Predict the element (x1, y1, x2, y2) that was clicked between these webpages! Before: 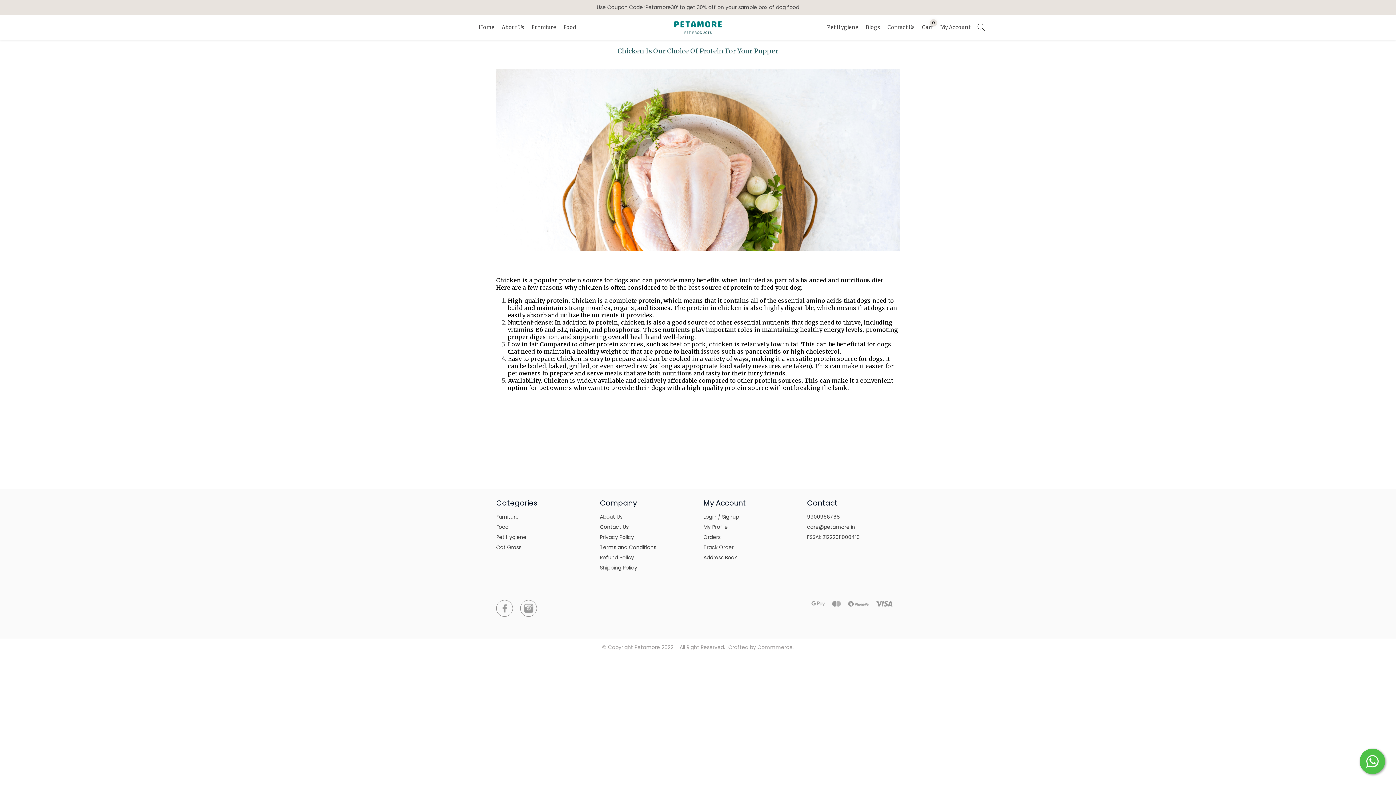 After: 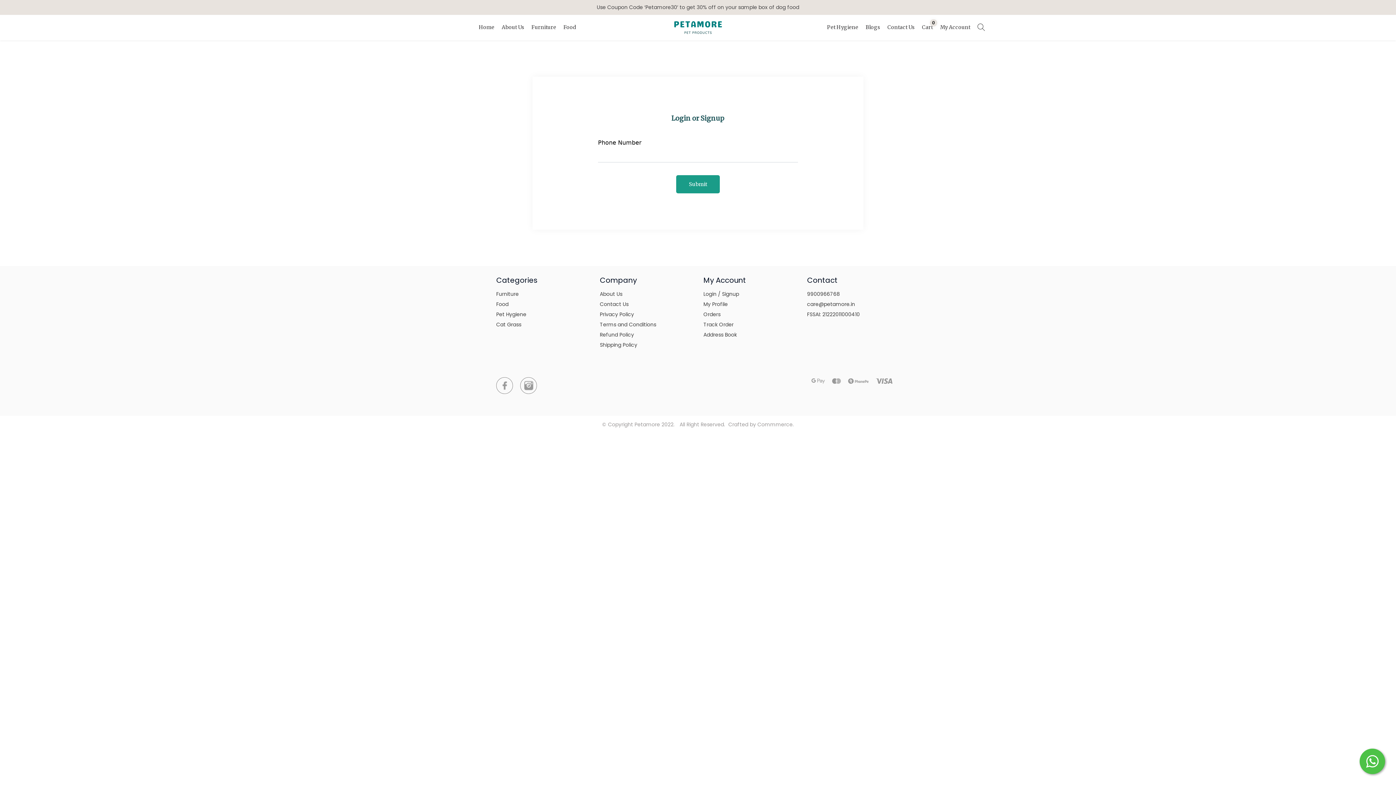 Action: bbox: (703, 534, 720, 540) label: Orders